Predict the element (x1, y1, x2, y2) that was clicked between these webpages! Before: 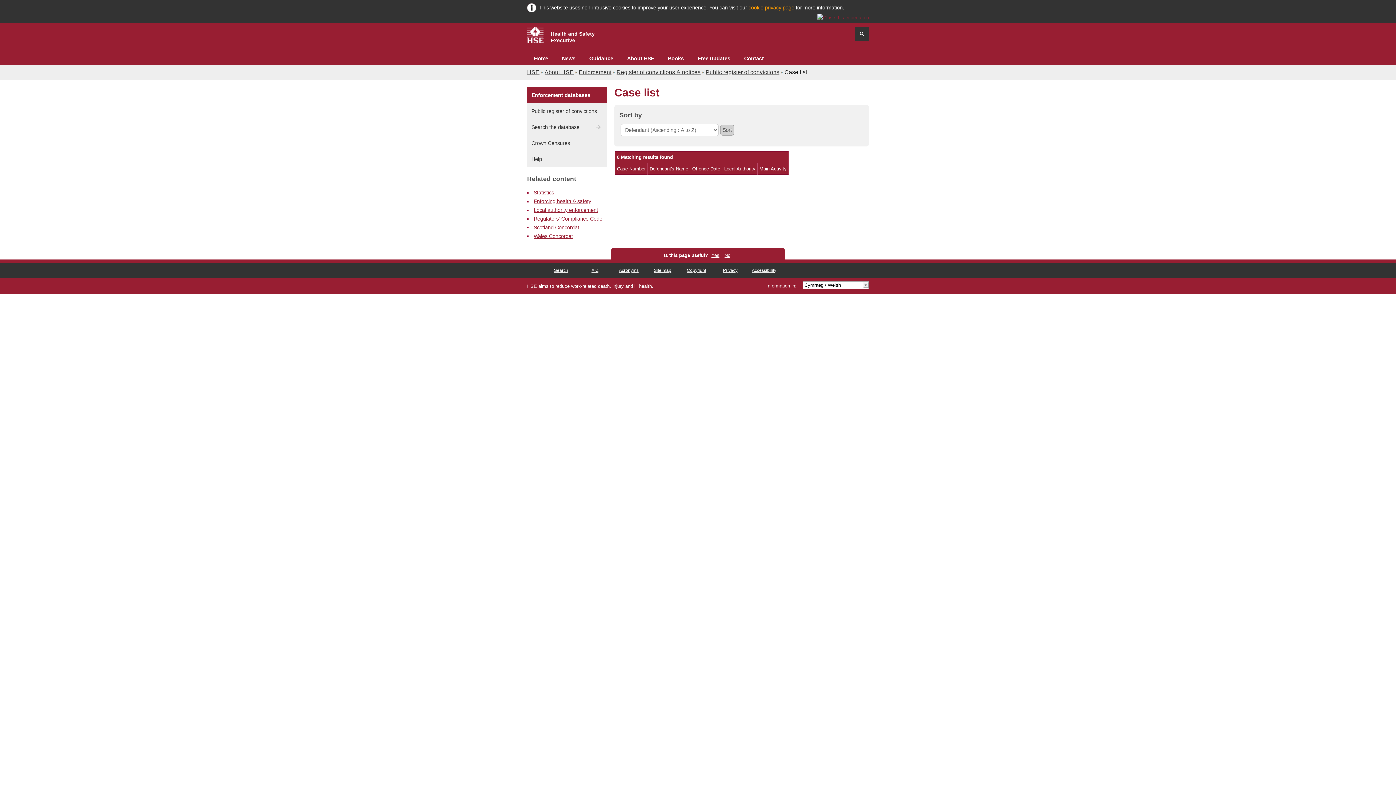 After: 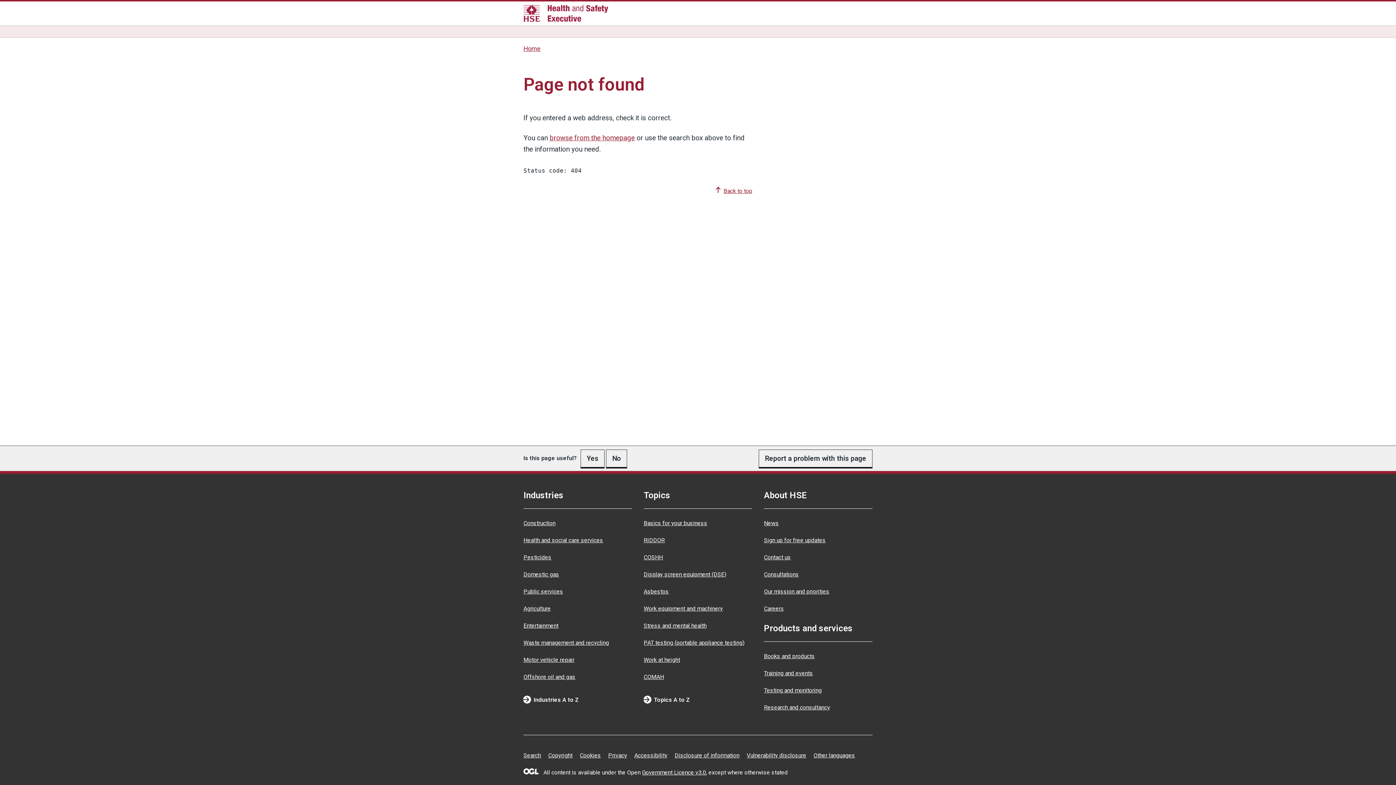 Action: bbox: (654, 268, 671, 273) label: Site map